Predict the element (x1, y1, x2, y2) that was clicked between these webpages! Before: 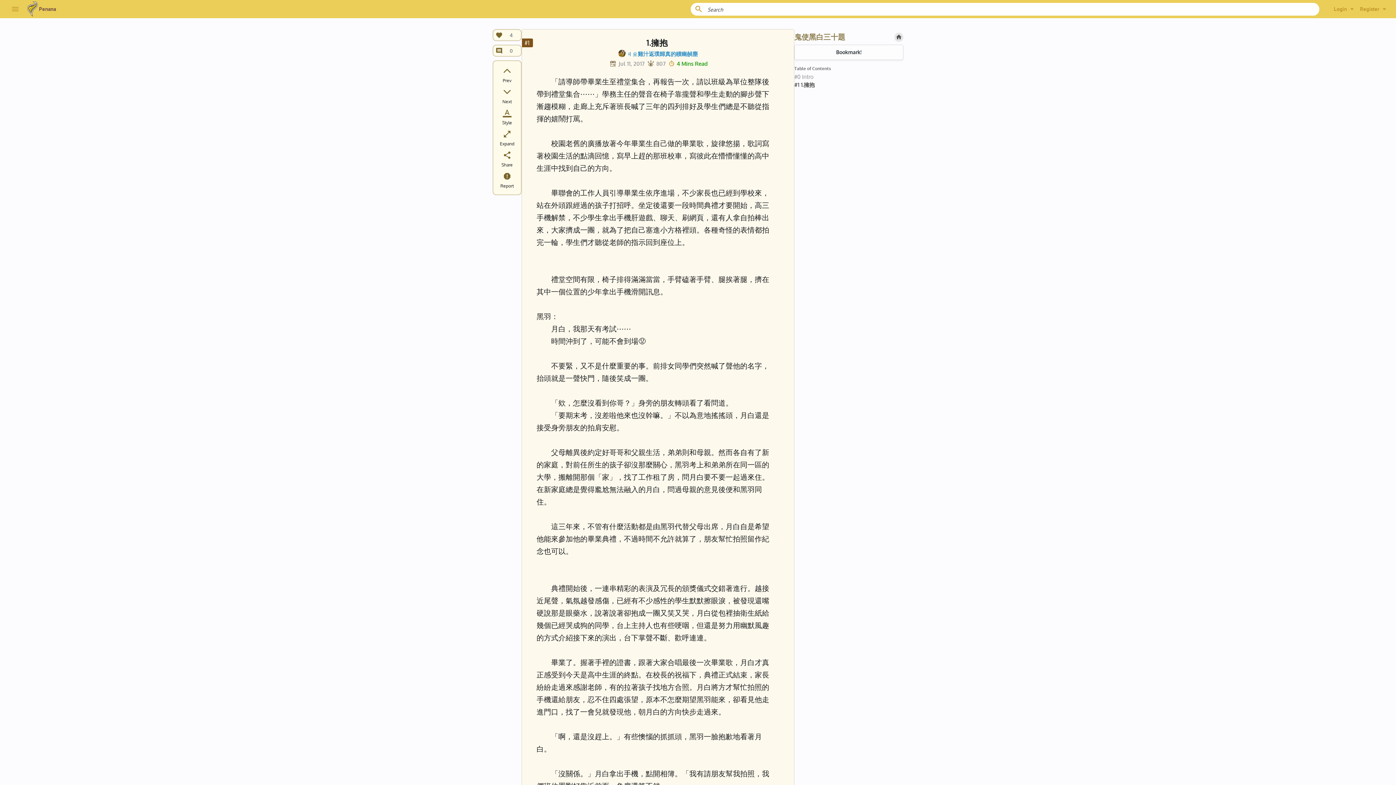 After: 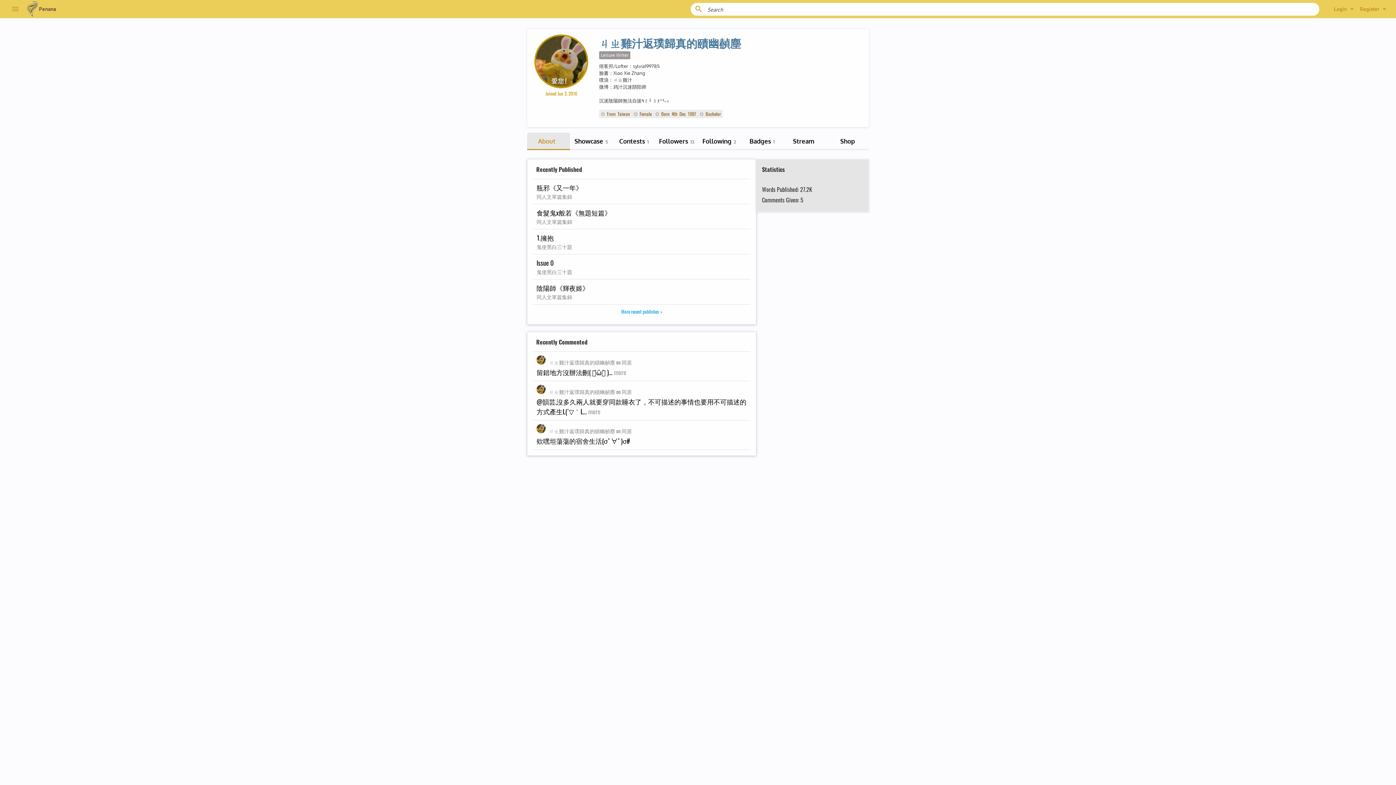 Action: bbox: (618, 51, 625, 58)